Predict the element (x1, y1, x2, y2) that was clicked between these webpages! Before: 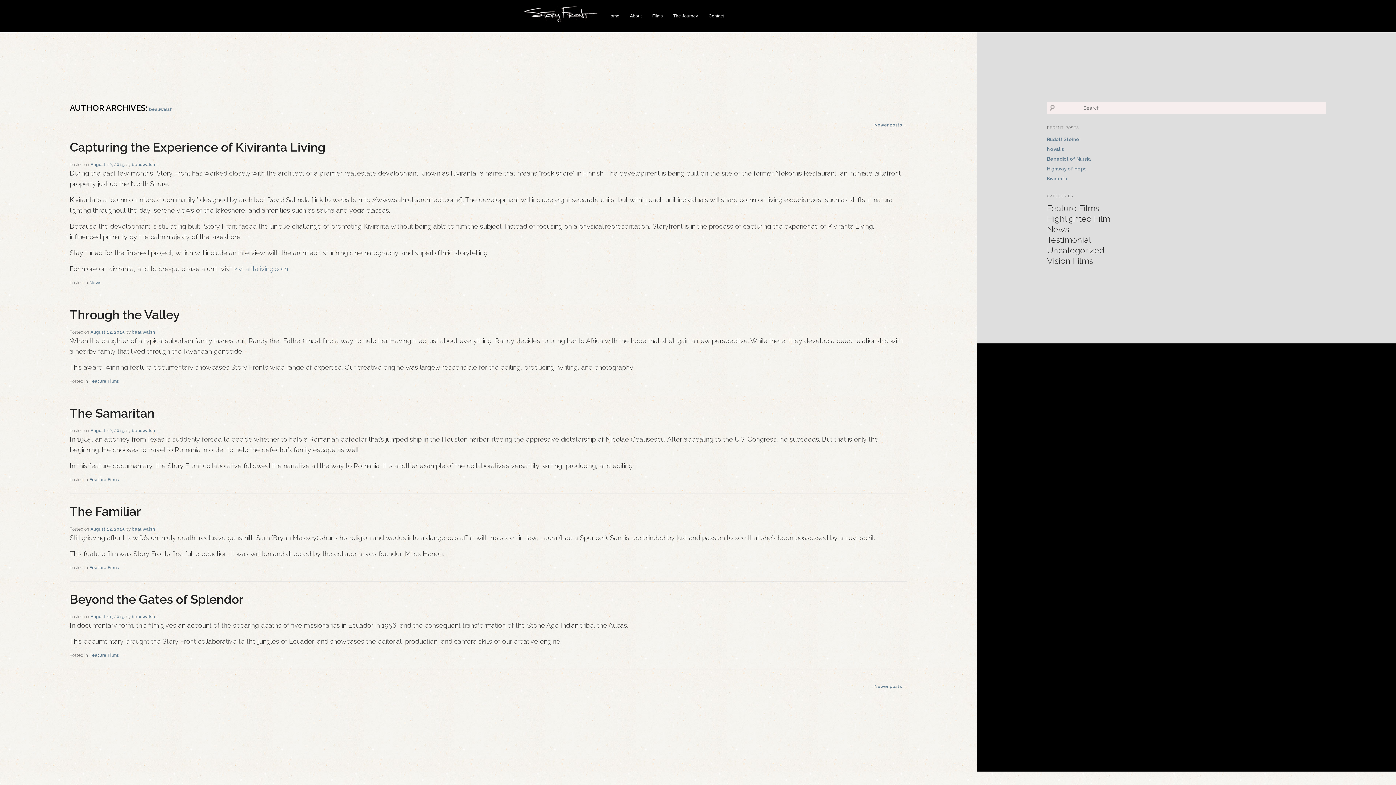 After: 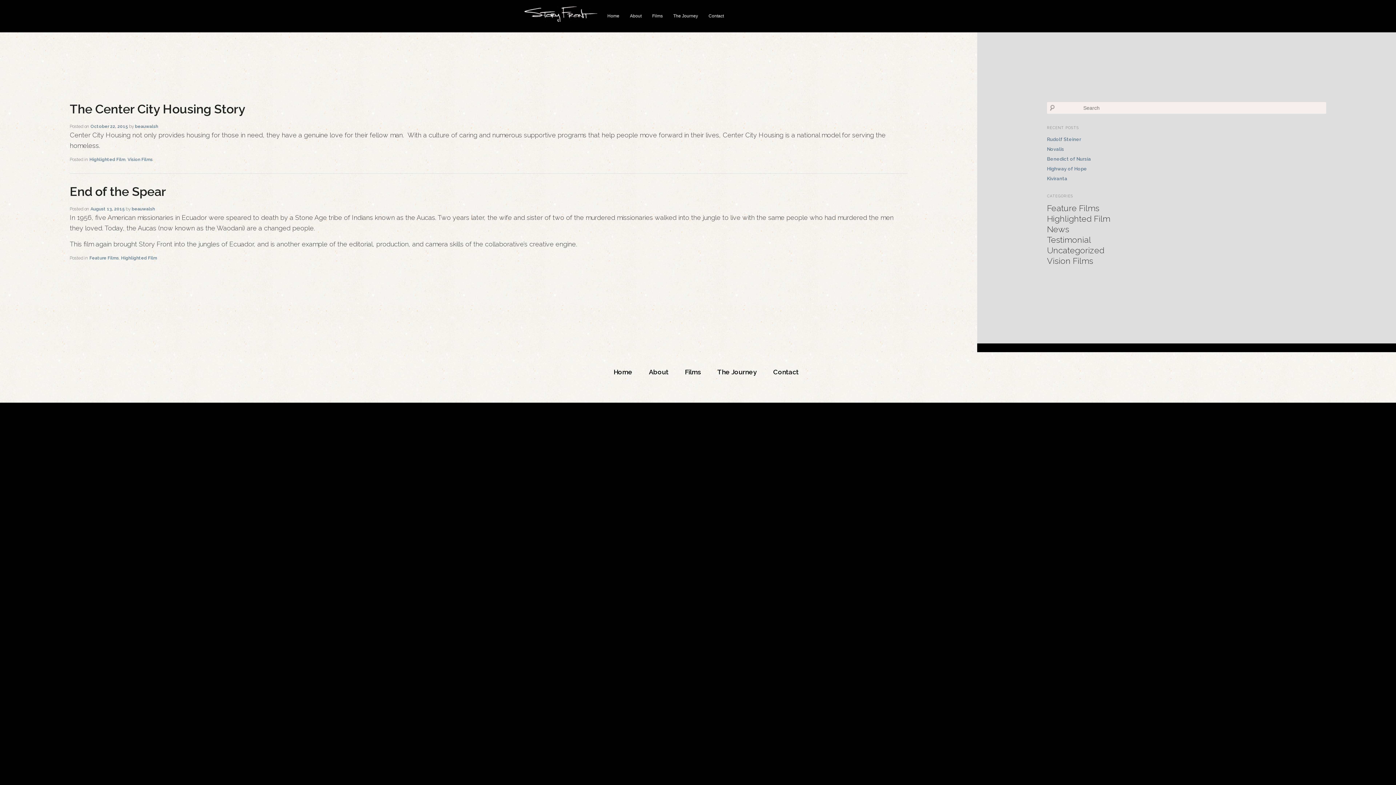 Action: bbox: (1047, 213, 1110, 223) label: Highlighted Film